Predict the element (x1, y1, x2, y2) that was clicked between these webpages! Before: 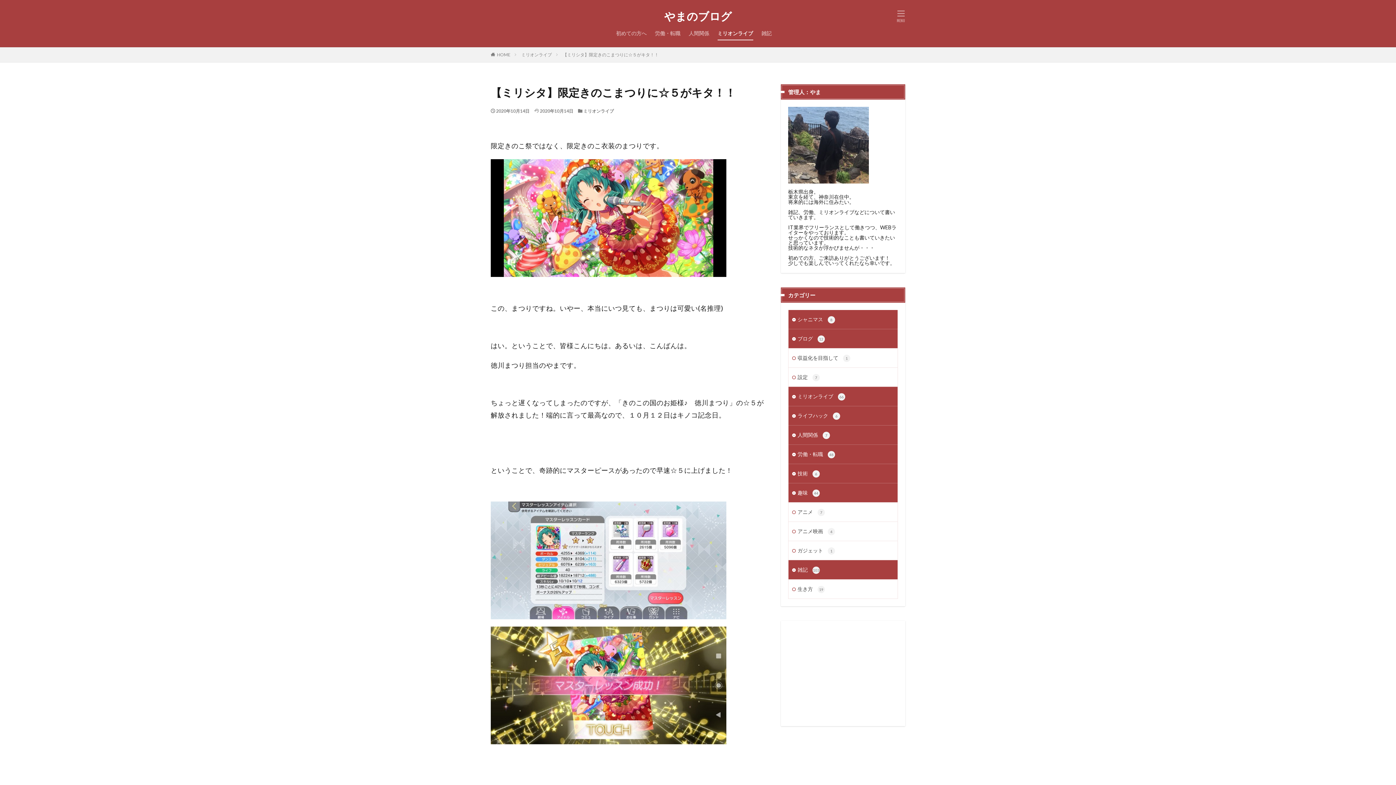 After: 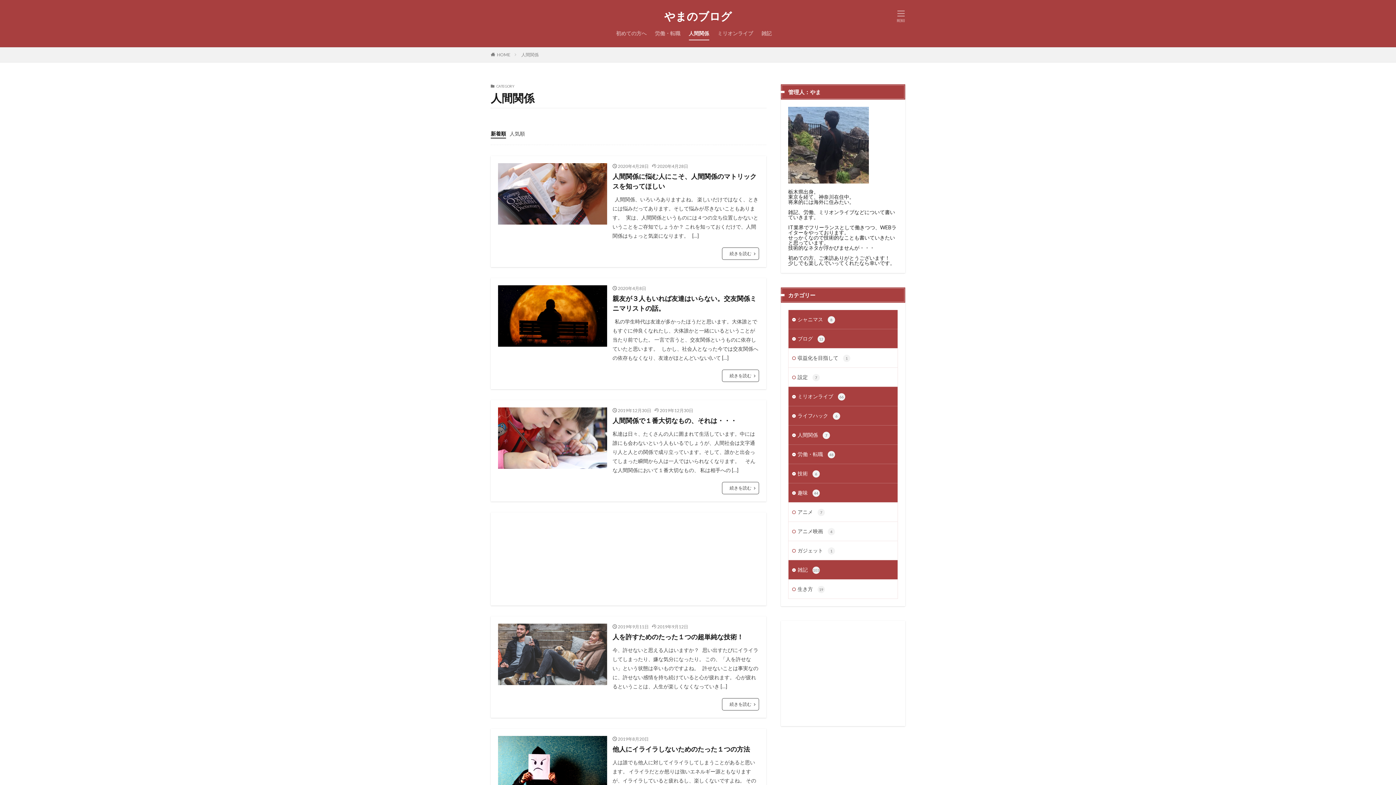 Action: label: 人間関係 bbox: (688, 27, 709, 39)